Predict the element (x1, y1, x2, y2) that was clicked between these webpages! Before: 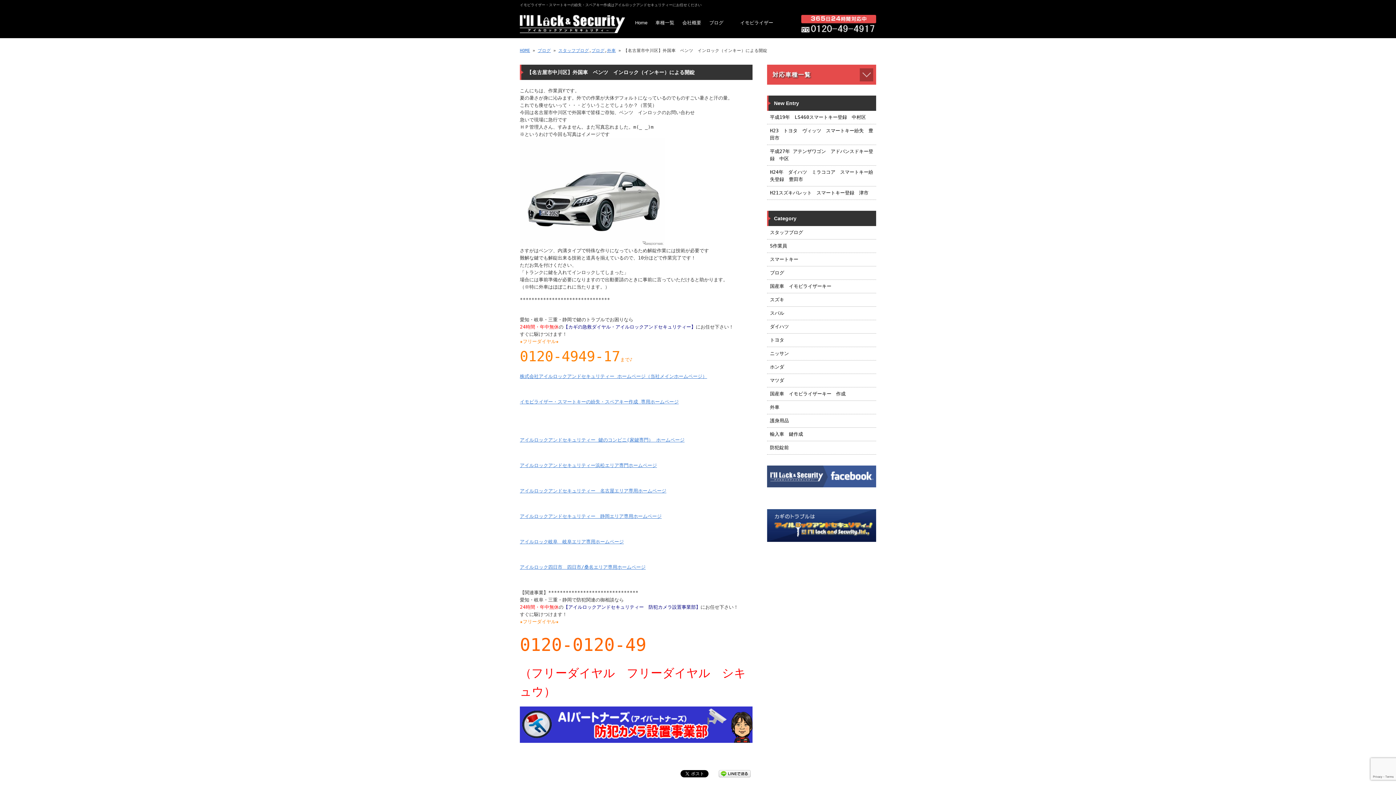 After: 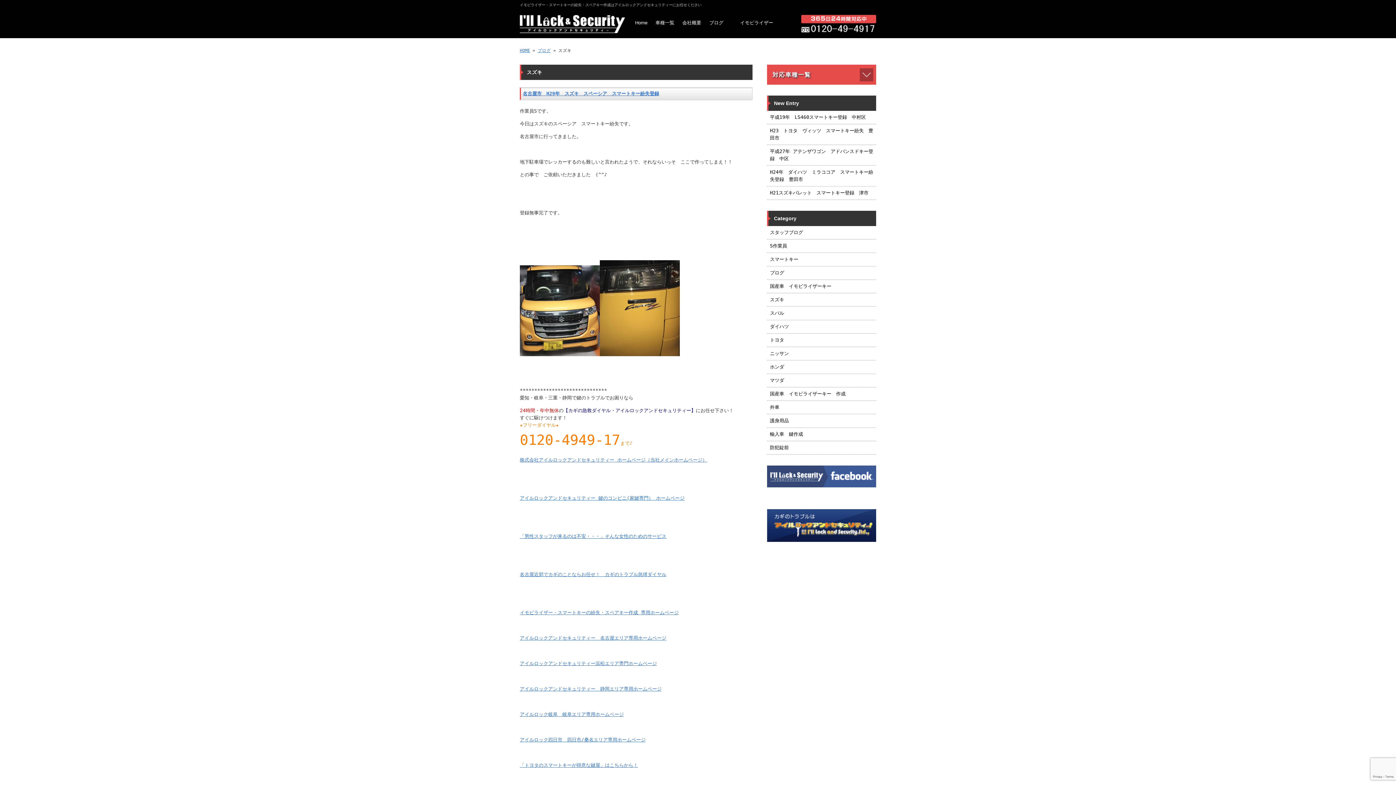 Action: bbox: (767, 293, 876, 306) label: スズキ